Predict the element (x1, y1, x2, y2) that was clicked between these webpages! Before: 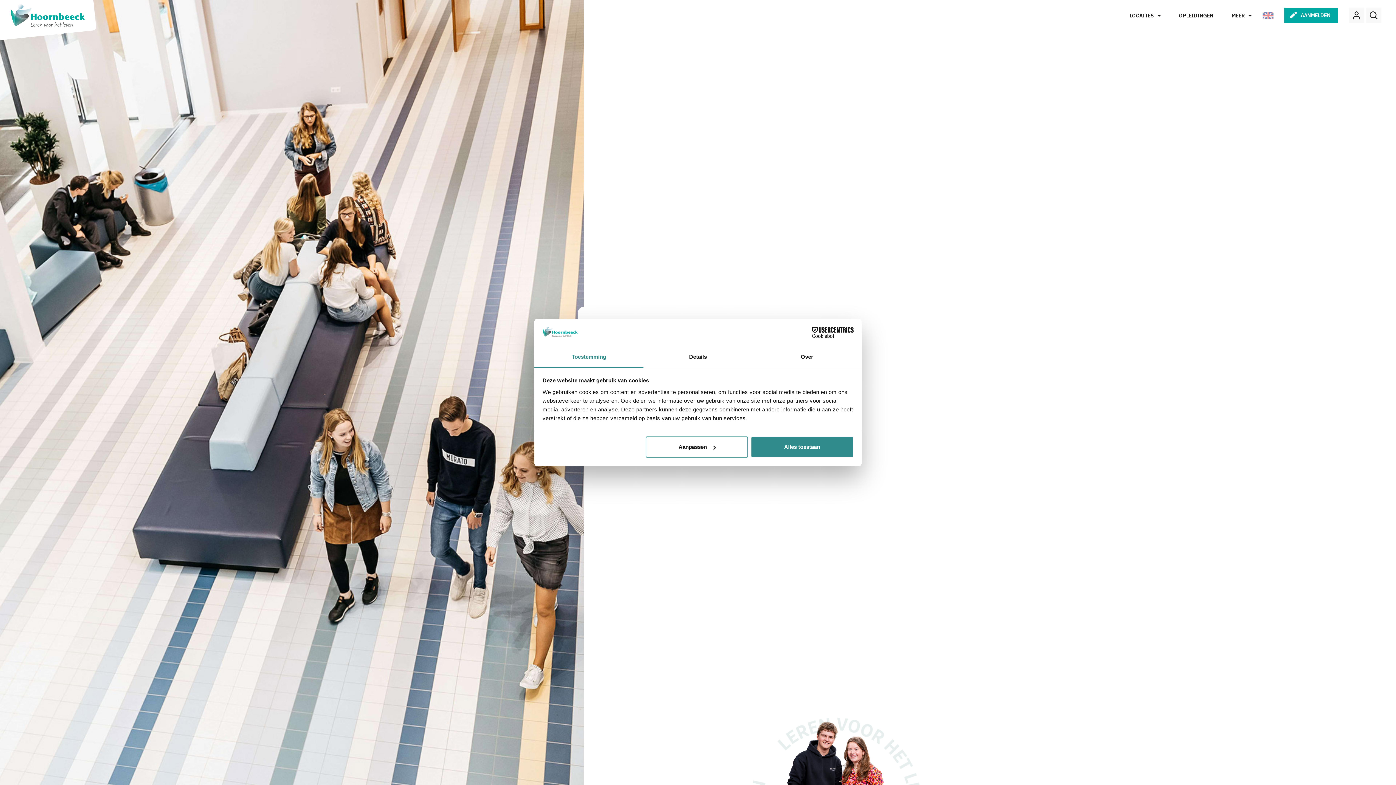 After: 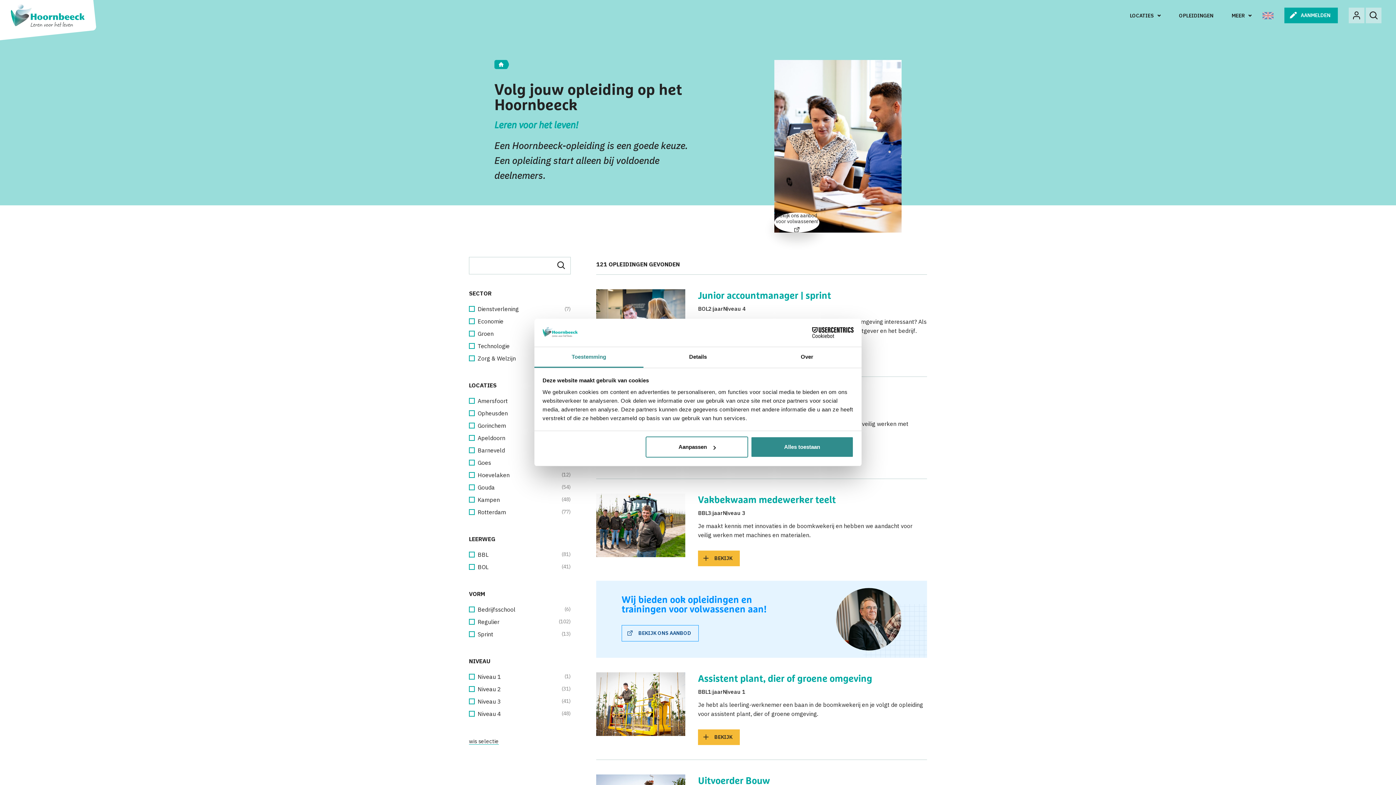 Action: label: OPLEIDINGEN bbox: (1170, 7, 1222, 23)